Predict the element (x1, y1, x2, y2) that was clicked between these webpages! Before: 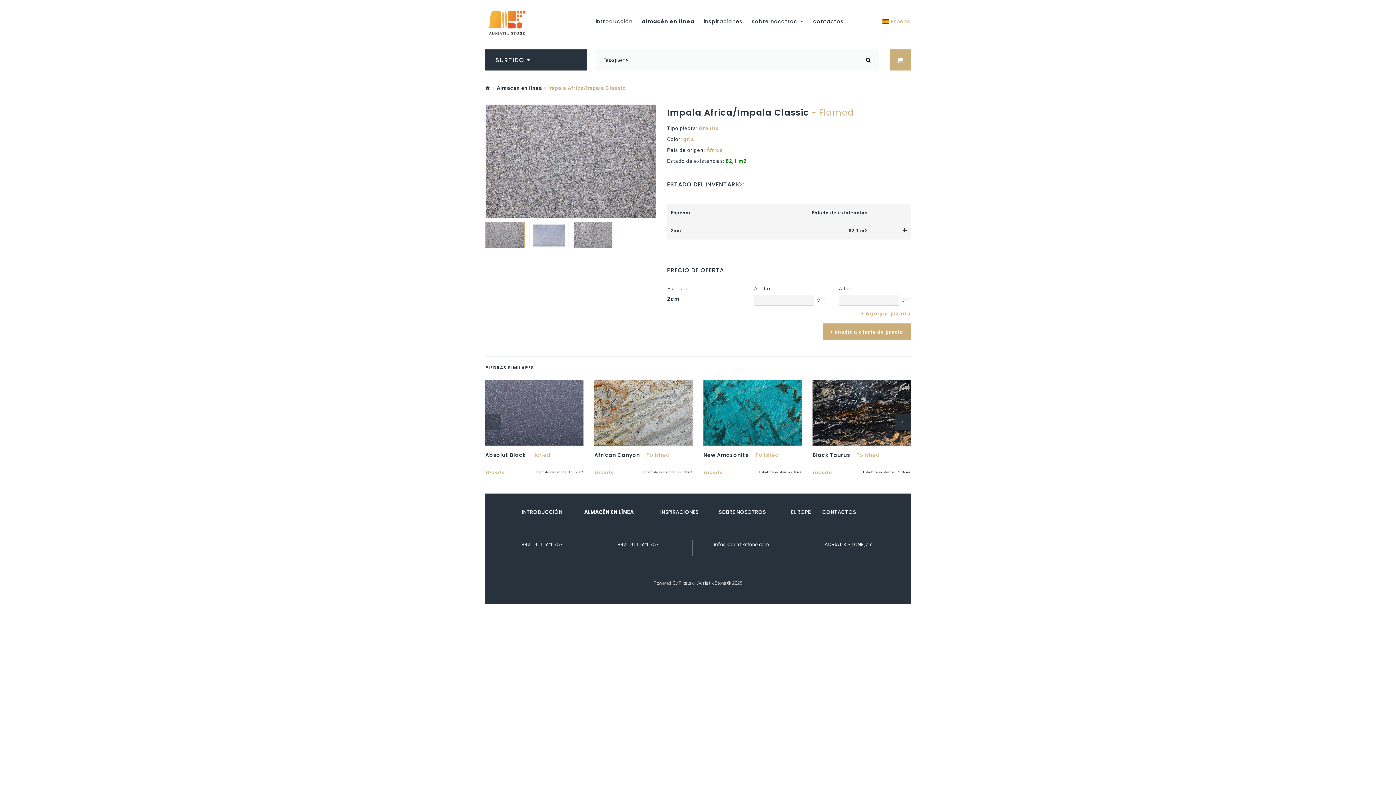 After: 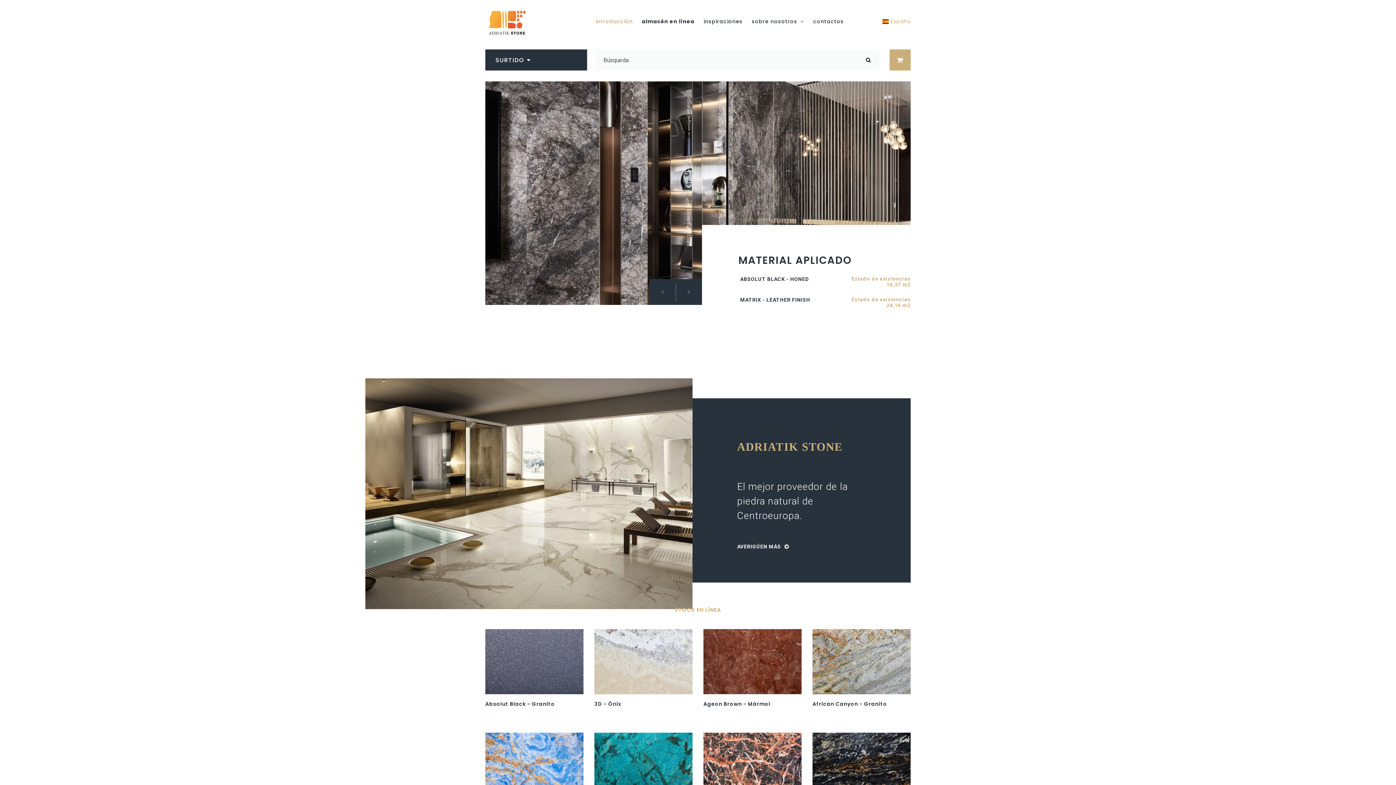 Action: bbox: (485, 9, 529, 36)